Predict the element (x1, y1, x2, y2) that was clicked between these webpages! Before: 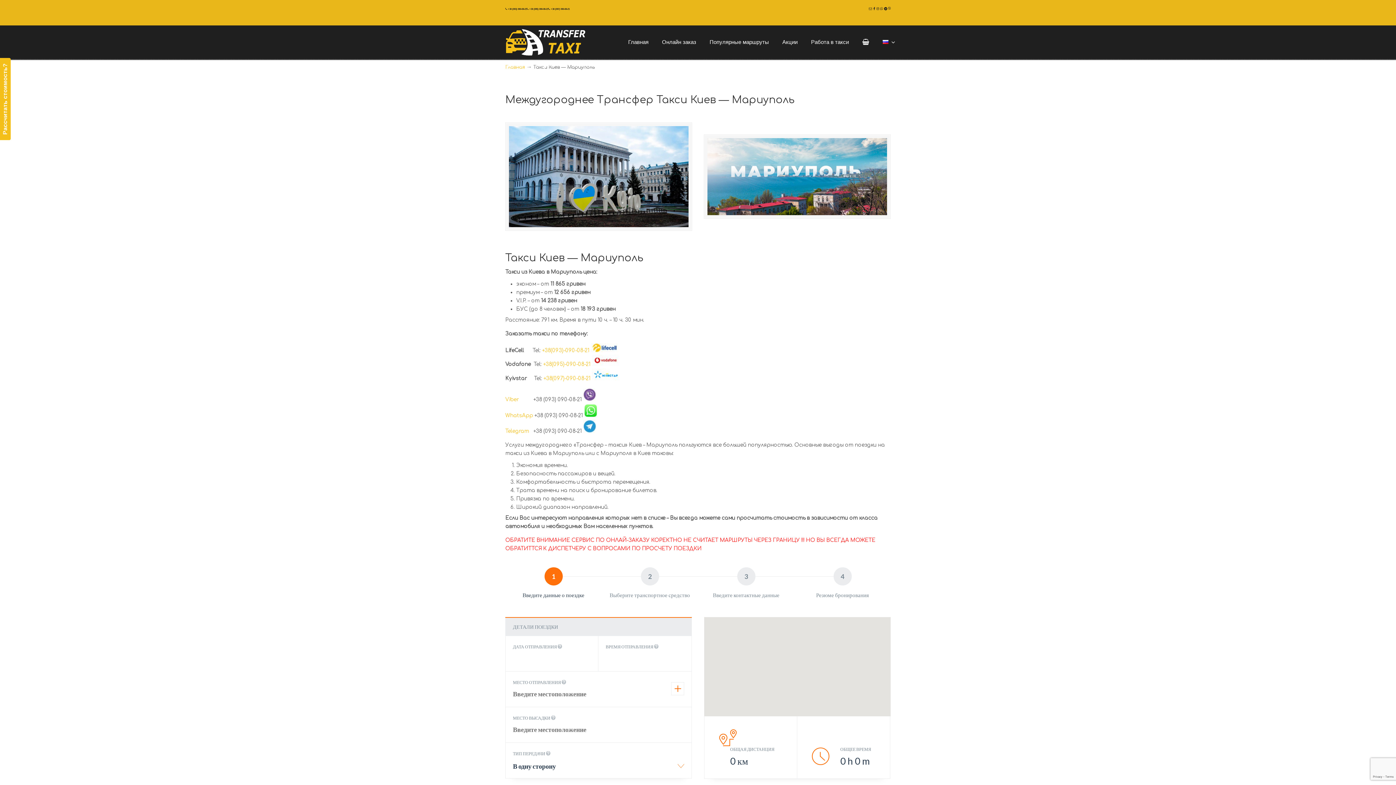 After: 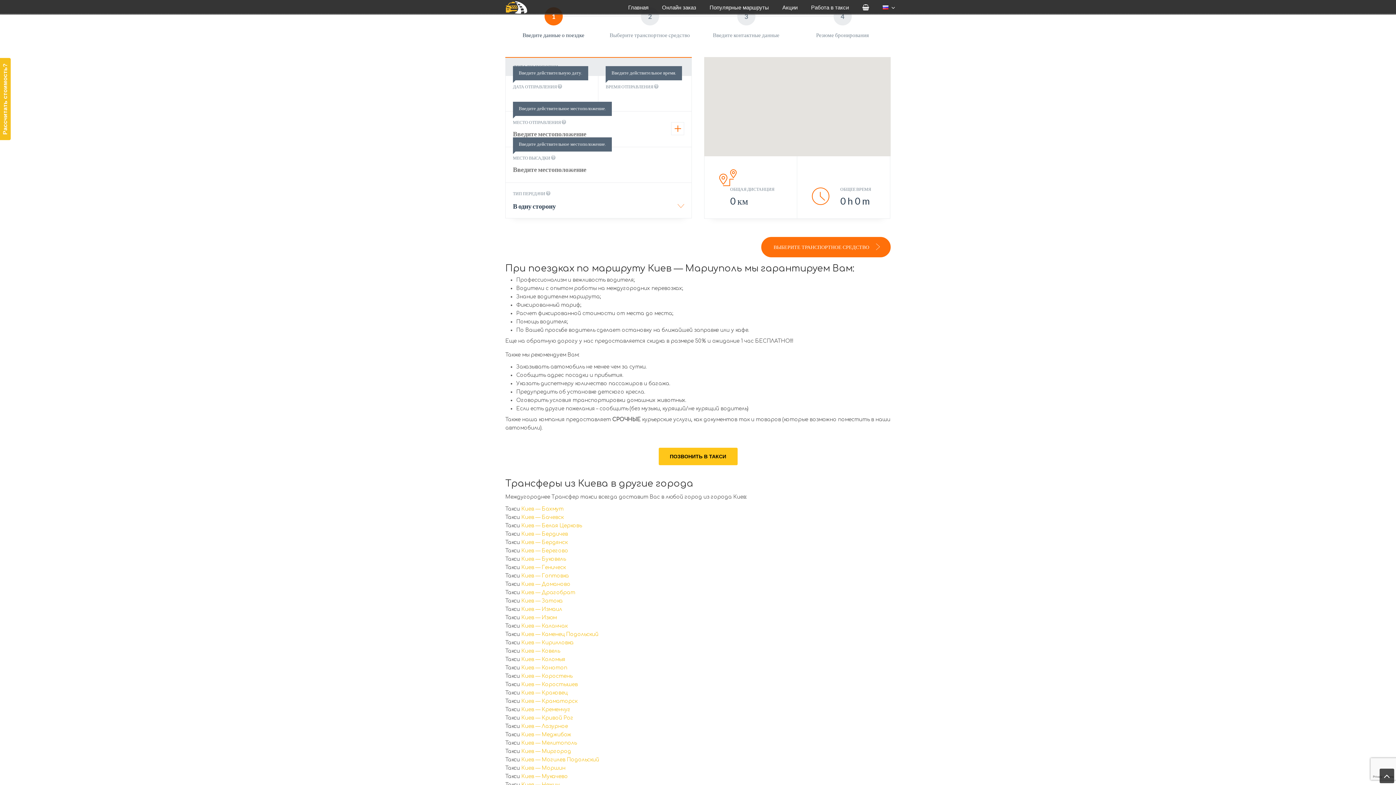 Action: bbox: (601, 567, 698, 599) label: 2
Выберите транспортное средство